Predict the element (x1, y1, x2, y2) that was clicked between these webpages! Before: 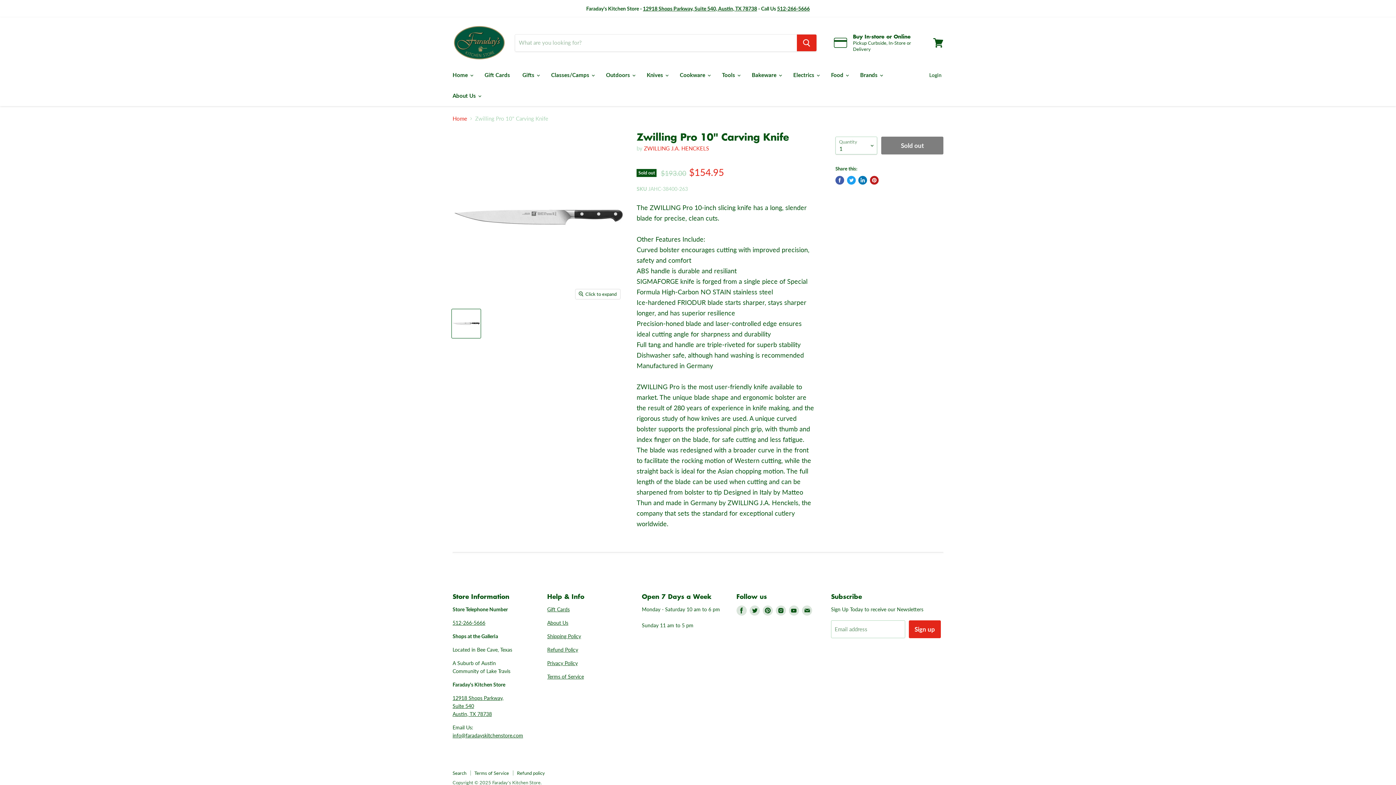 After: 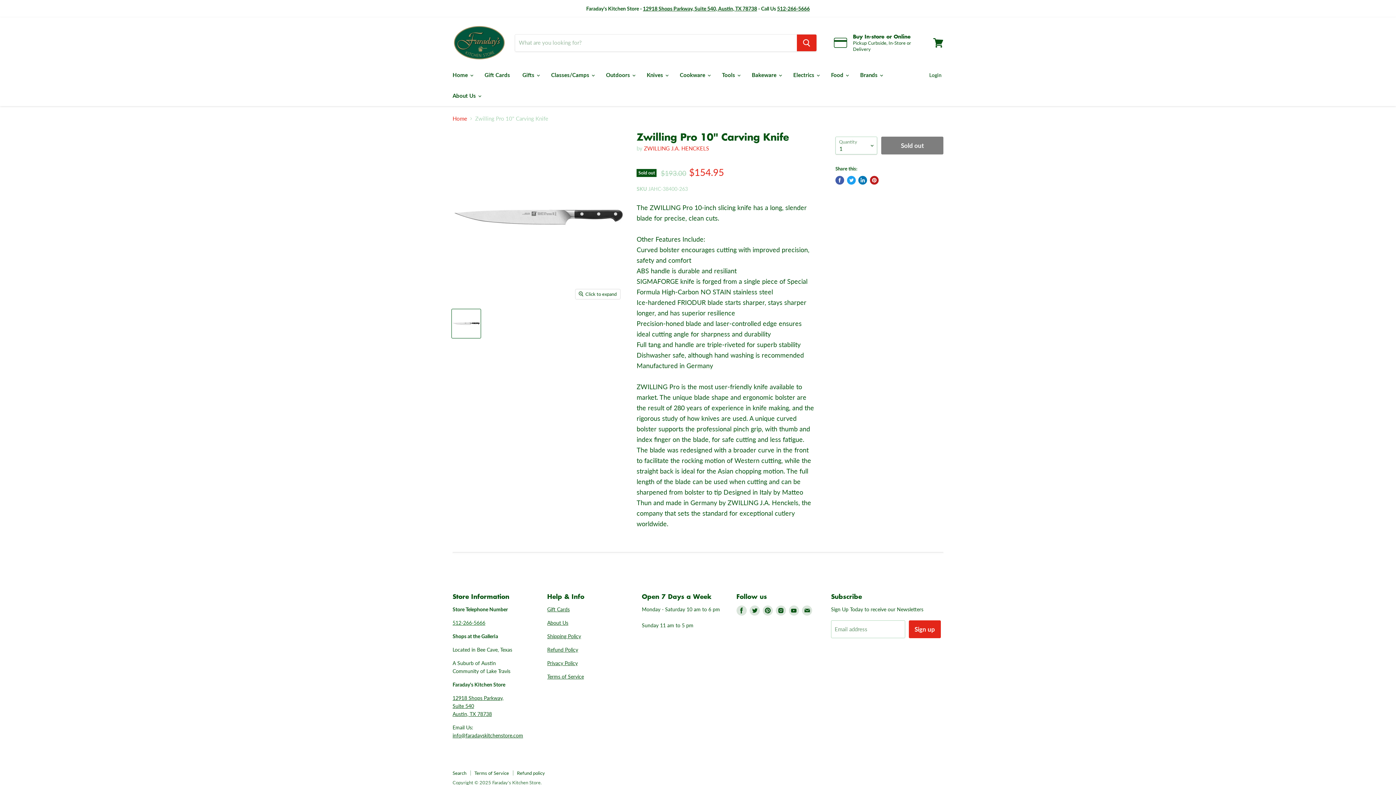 Action: bbox: (452, 620, 485, 626) label: 512-266-5666